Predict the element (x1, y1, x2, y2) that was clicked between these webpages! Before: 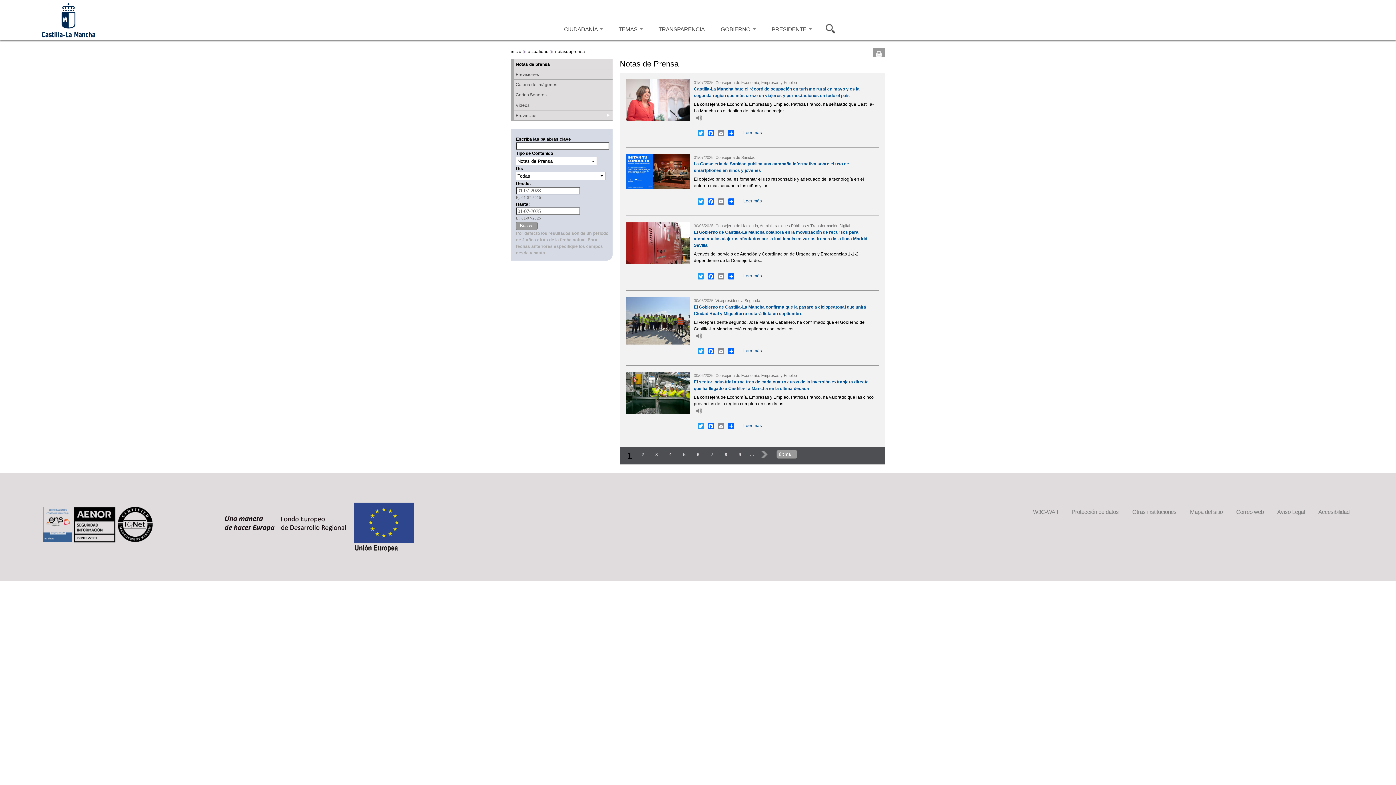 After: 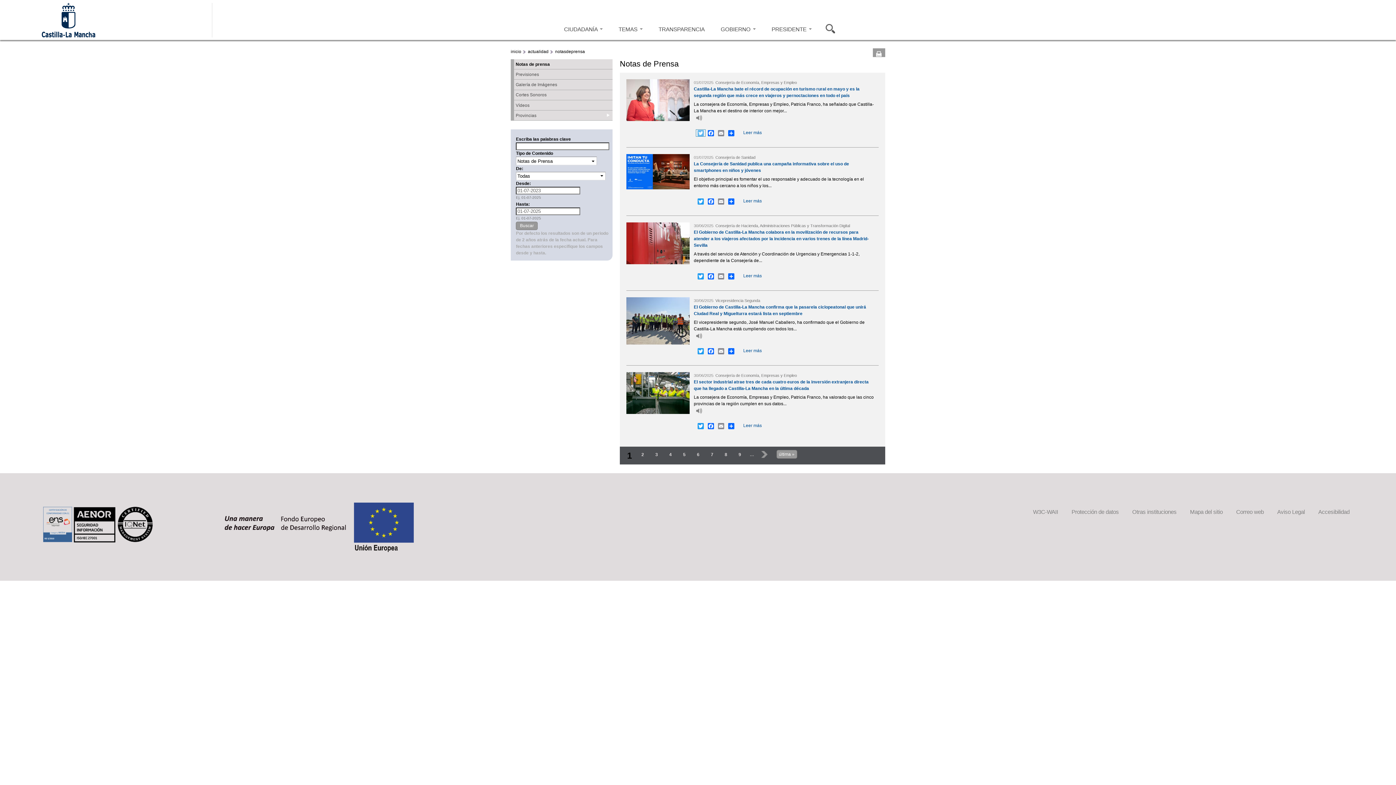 Action: label: Twitter bbox: (696, 129, 705, 136)